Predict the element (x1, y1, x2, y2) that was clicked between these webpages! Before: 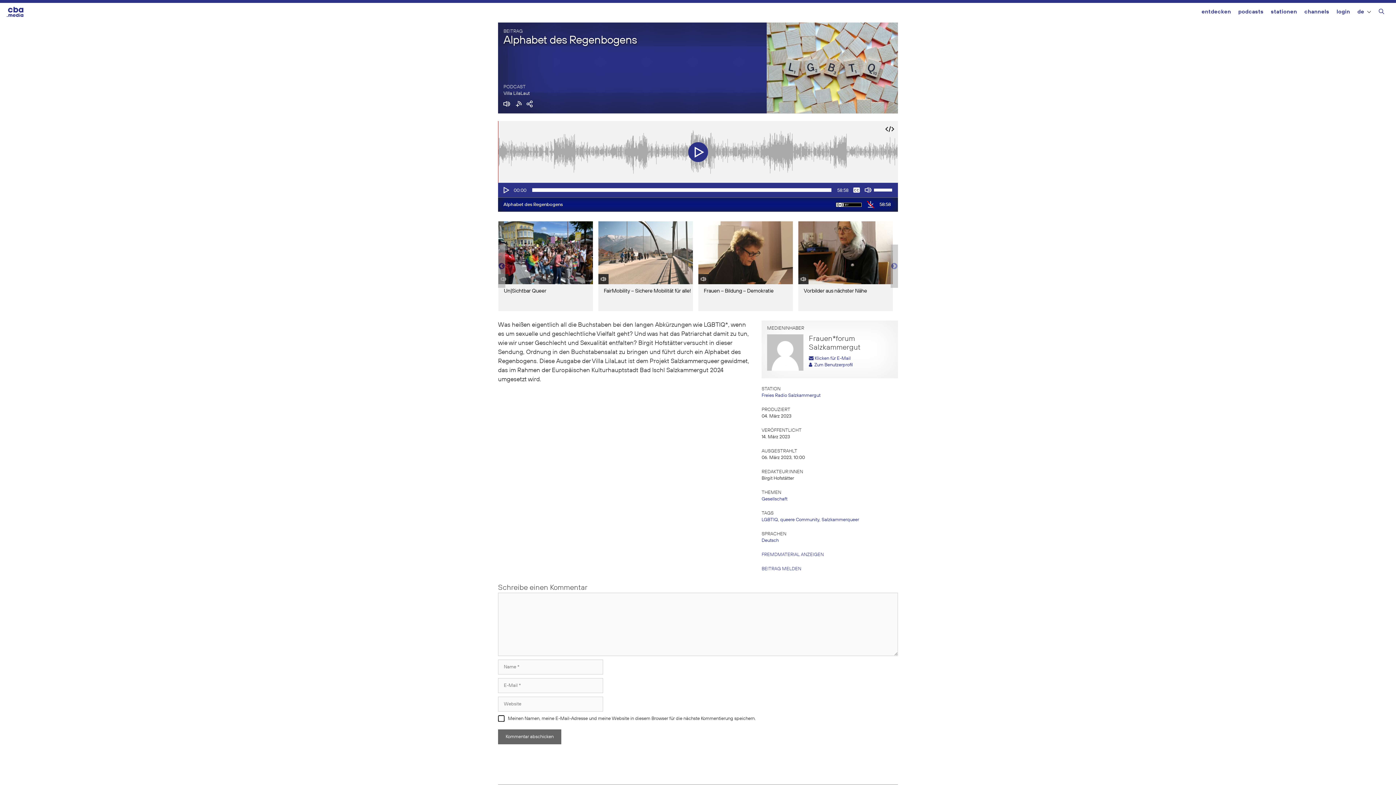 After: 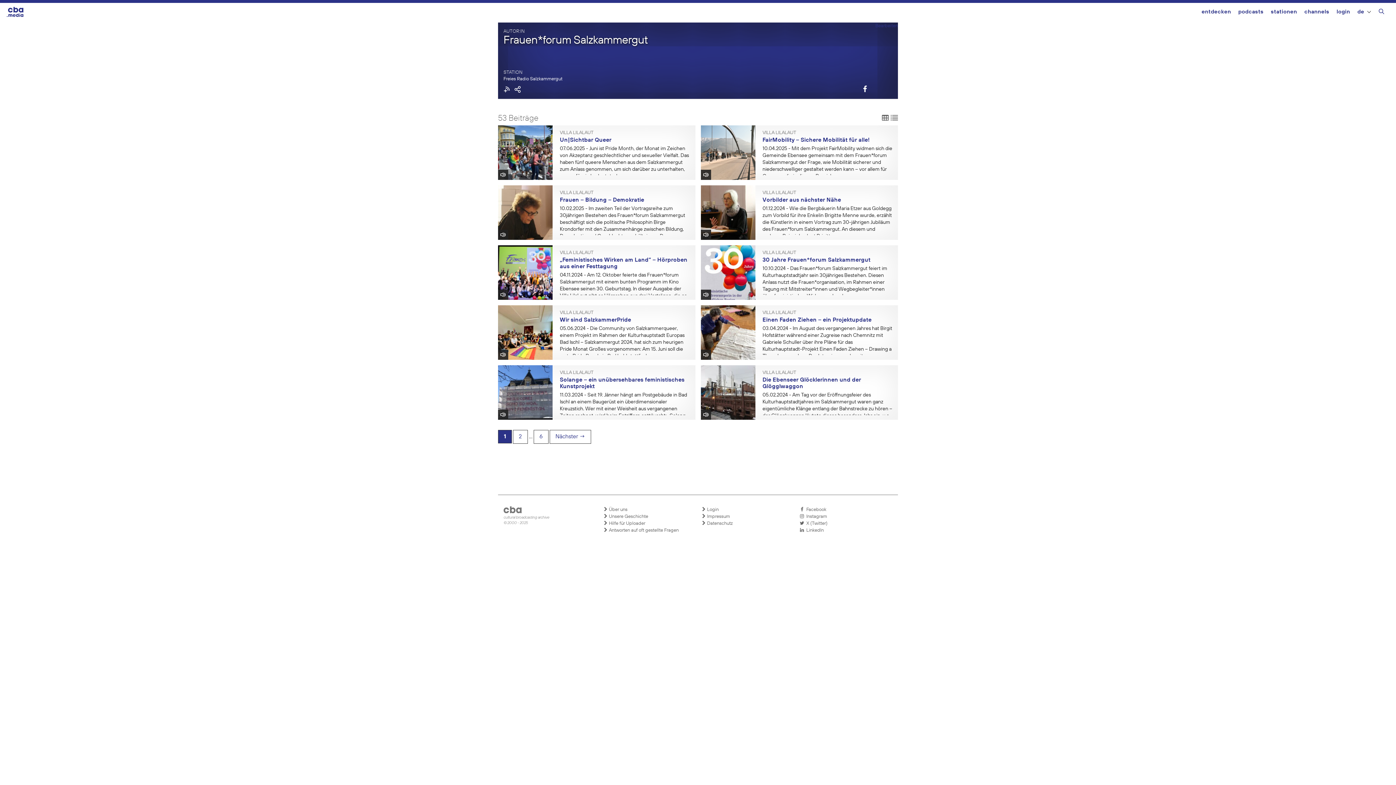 Action: label:   Zum Benutzerprofil bbox: (809, 362, 853, 367)